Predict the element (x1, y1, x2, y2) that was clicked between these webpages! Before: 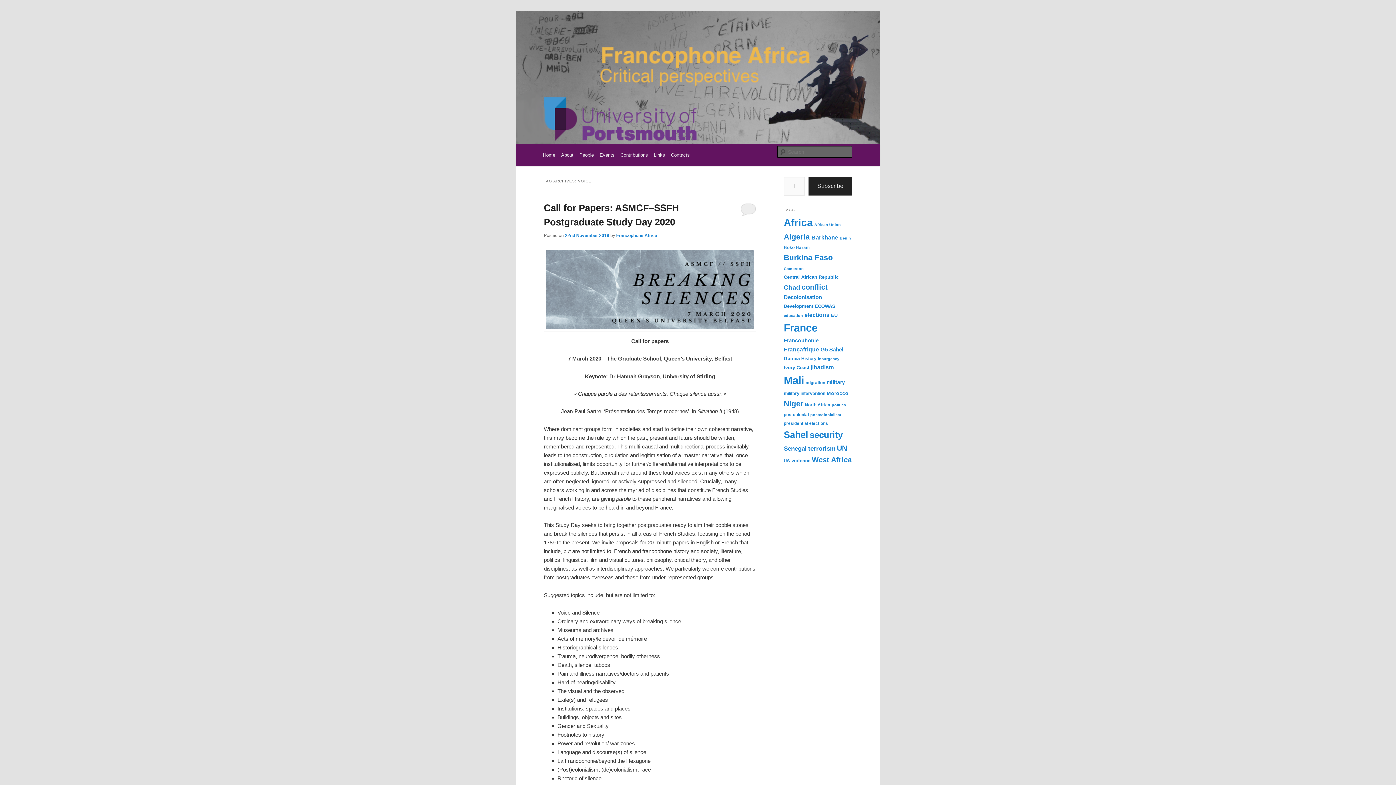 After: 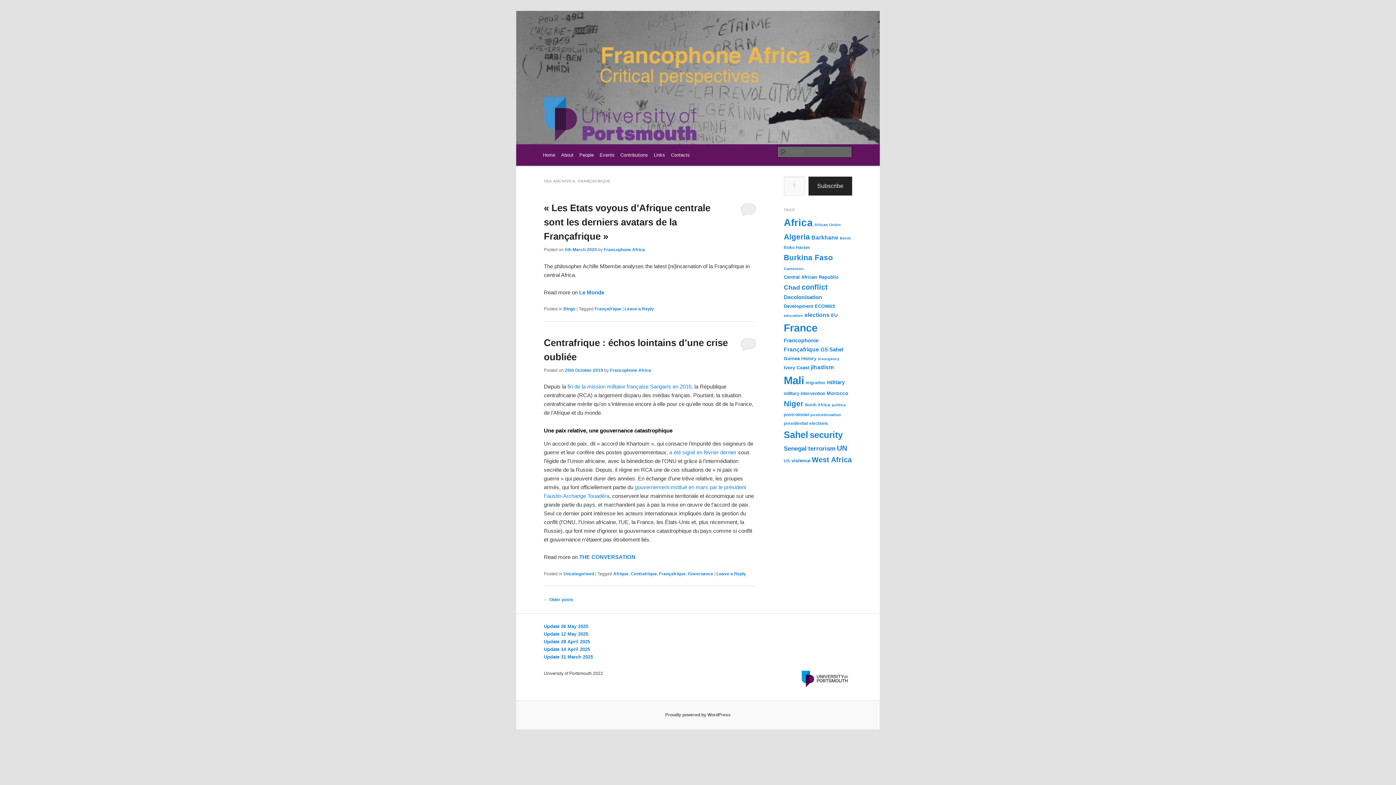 Action: bbox: (784, 346, 819, 352) label: Françafrique (16 items)